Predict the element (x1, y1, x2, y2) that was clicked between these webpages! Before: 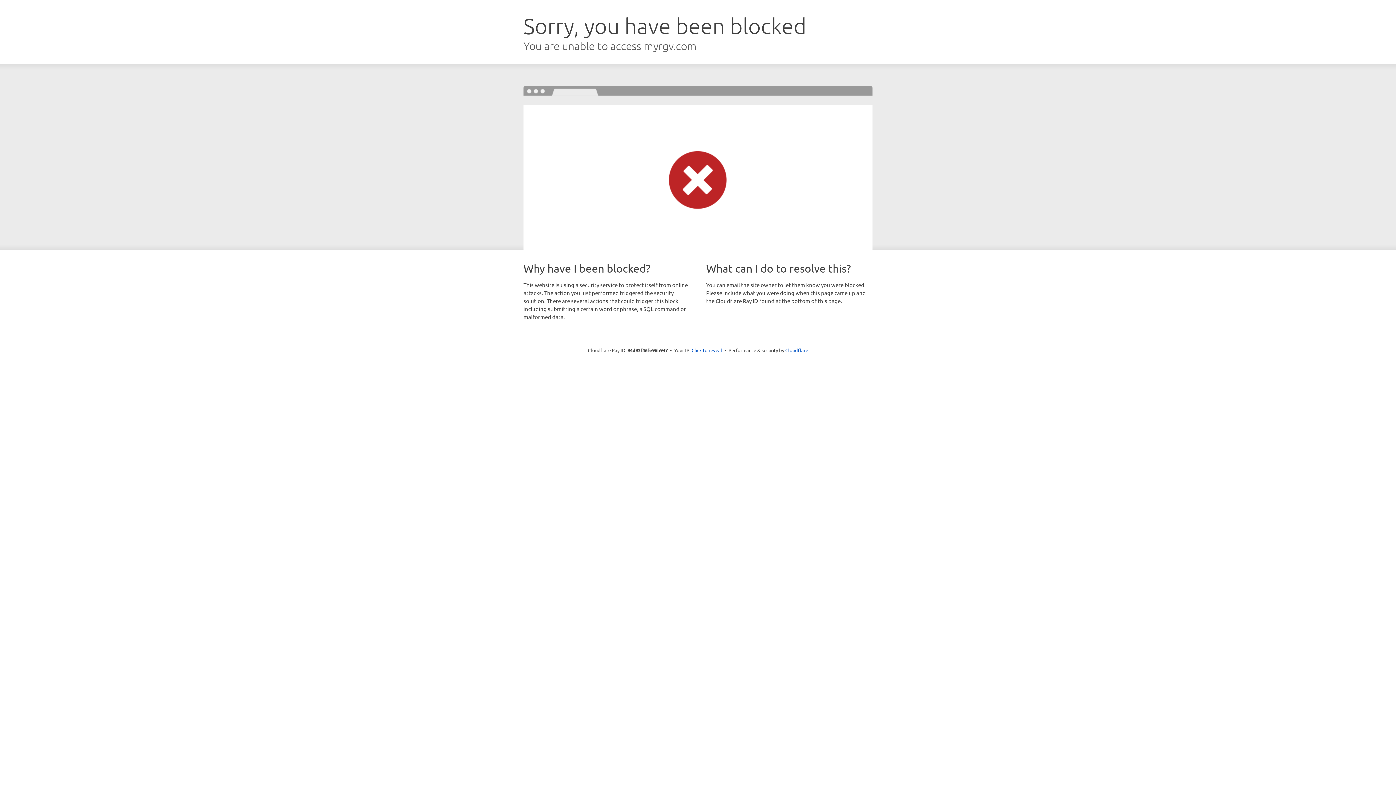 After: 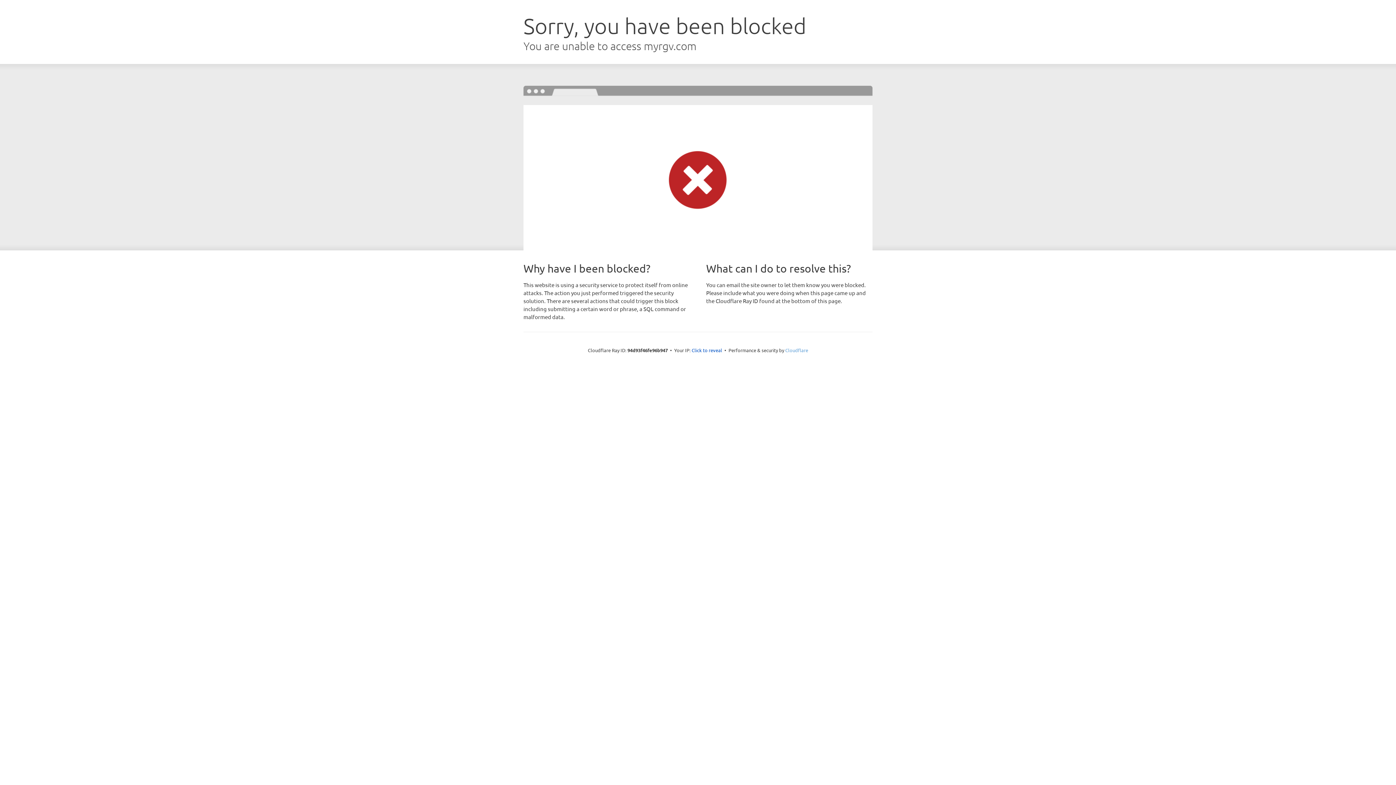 Action: bbox: (785, 347, 808, 353) label: Cloudflare